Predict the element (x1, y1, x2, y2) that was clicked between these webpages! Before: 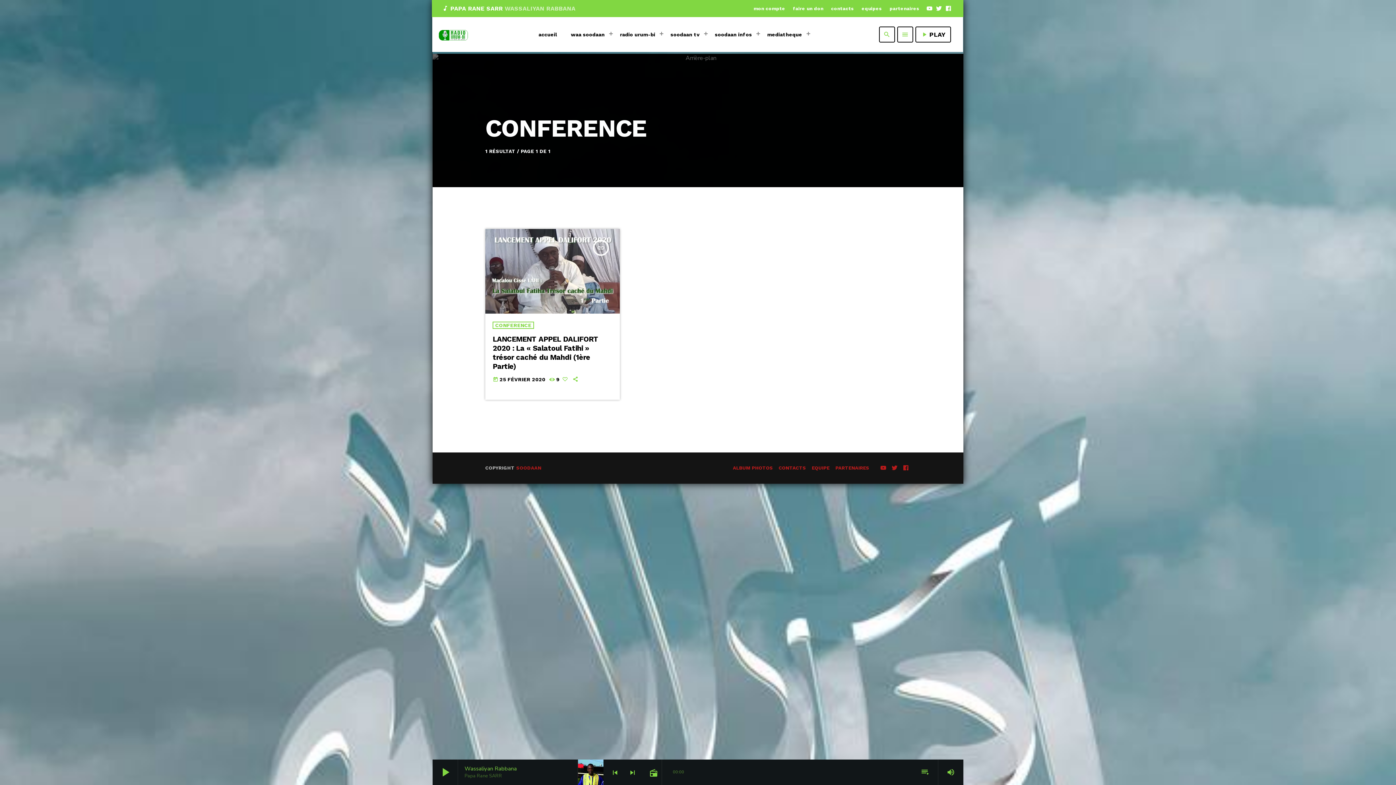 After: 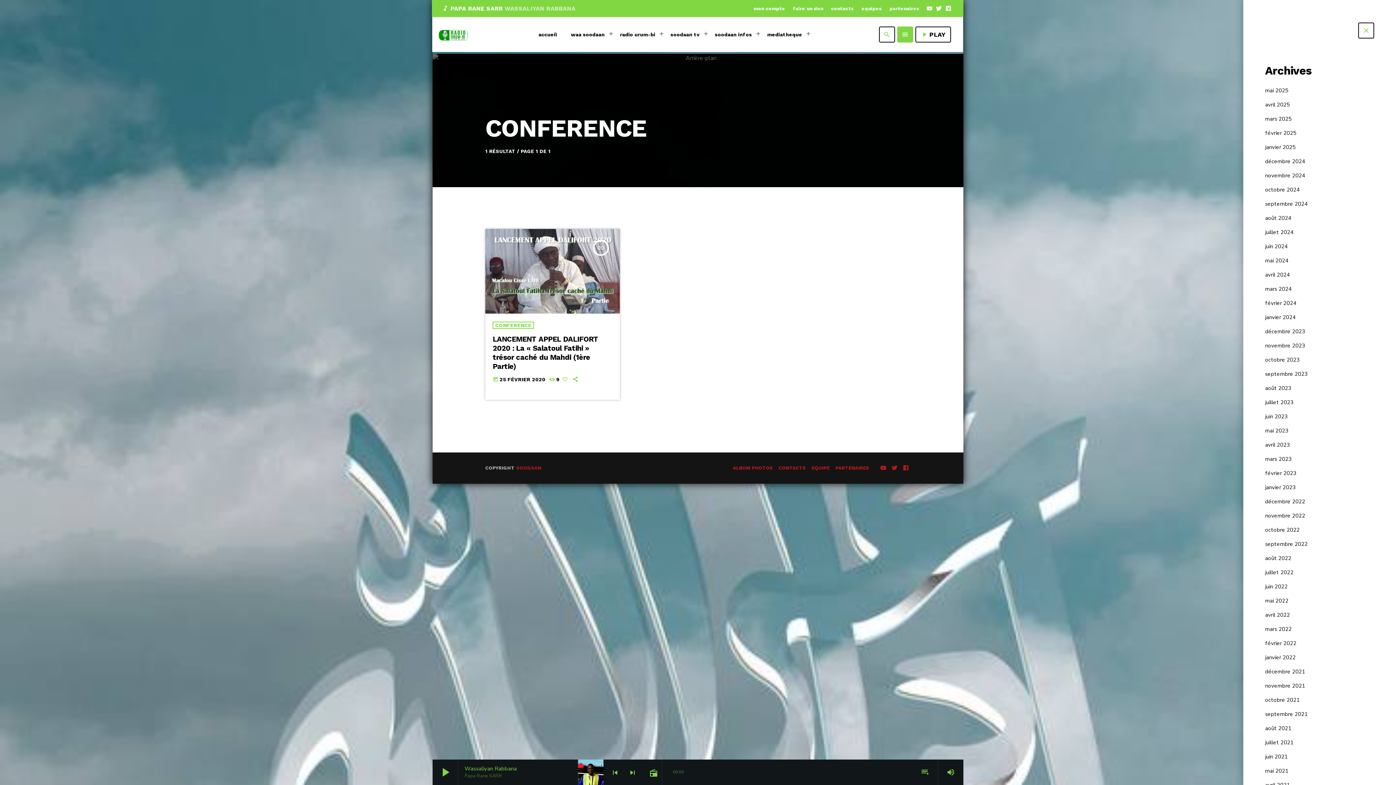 Action: label: menu bbox: (897, 26, 913, 42)